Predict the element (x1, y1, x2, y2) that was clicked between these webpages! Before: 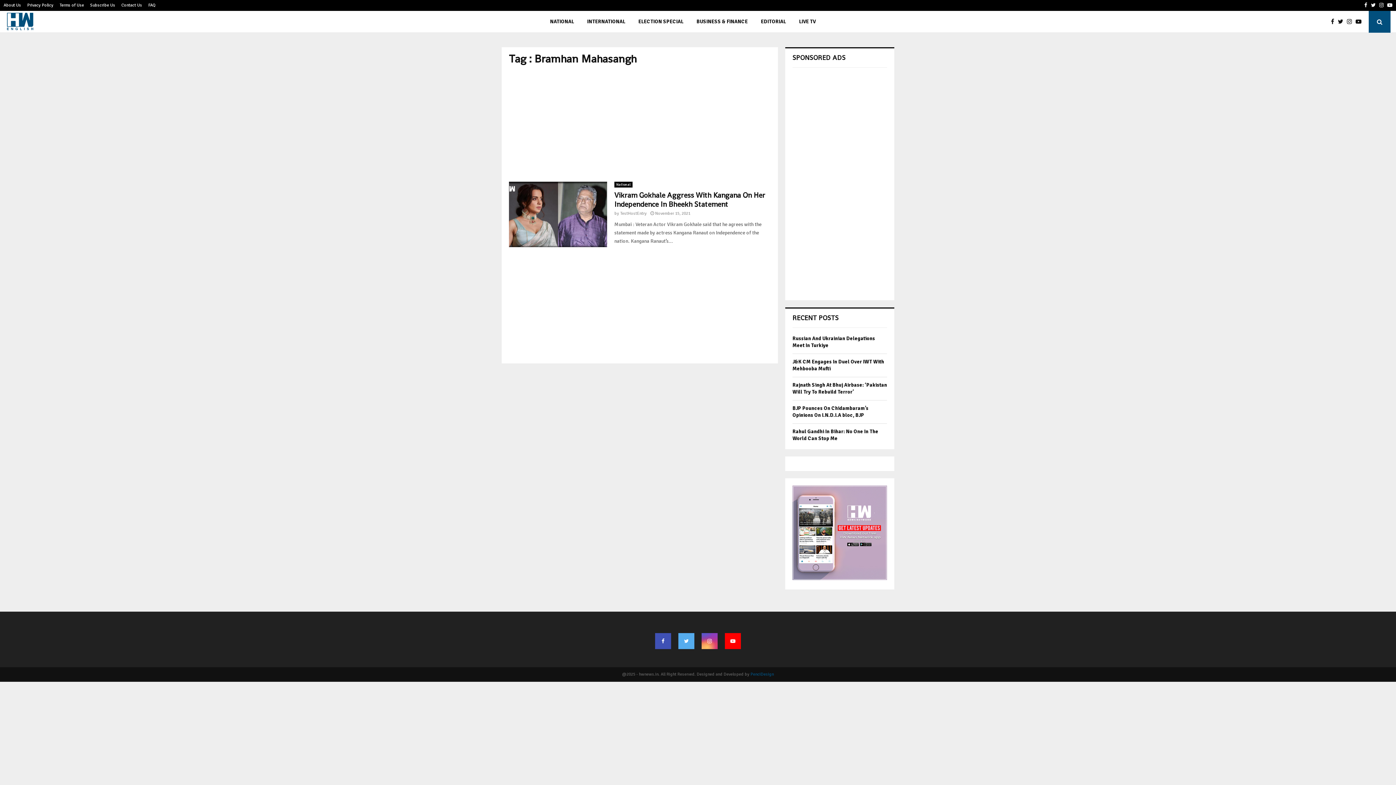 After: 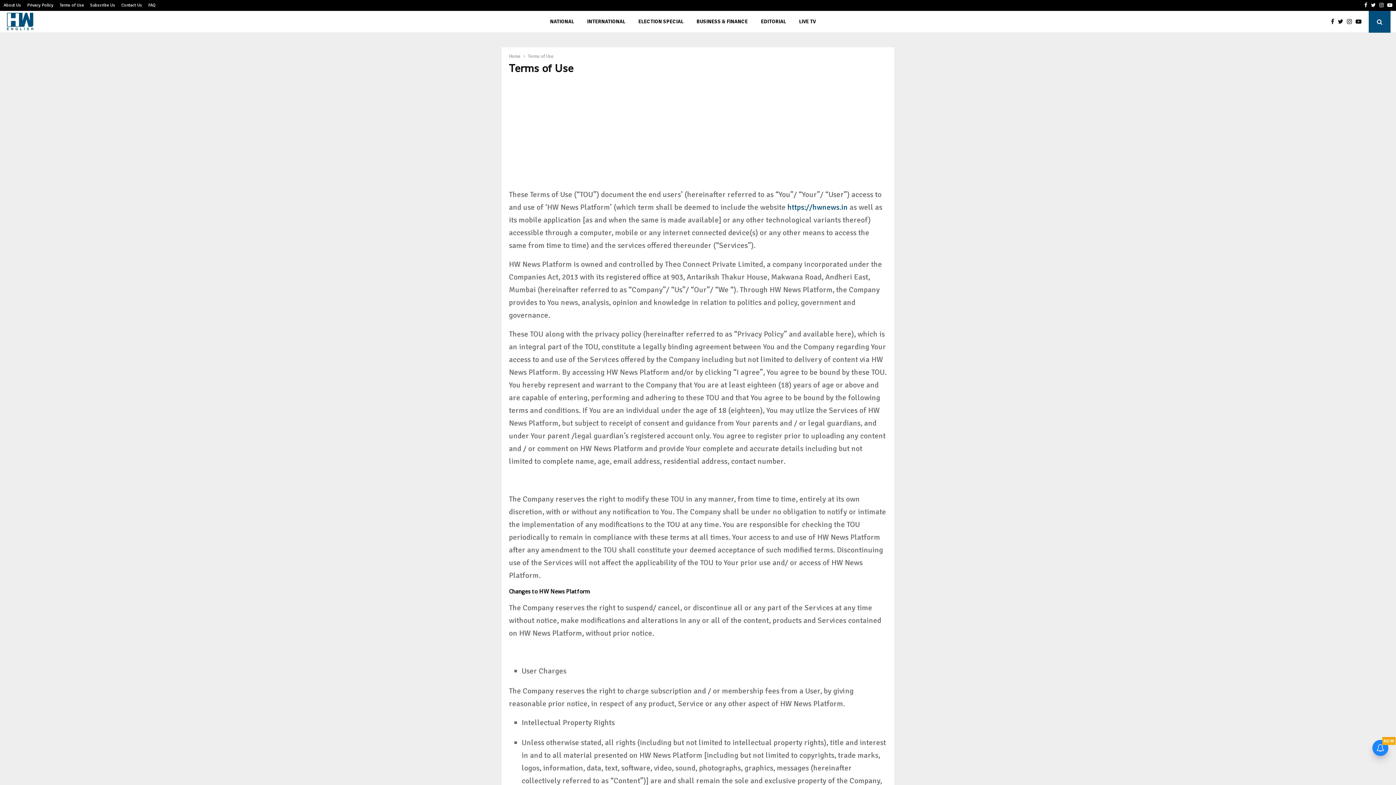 Action: bbox: (59, 0, 84, 10) label: Terms of Use